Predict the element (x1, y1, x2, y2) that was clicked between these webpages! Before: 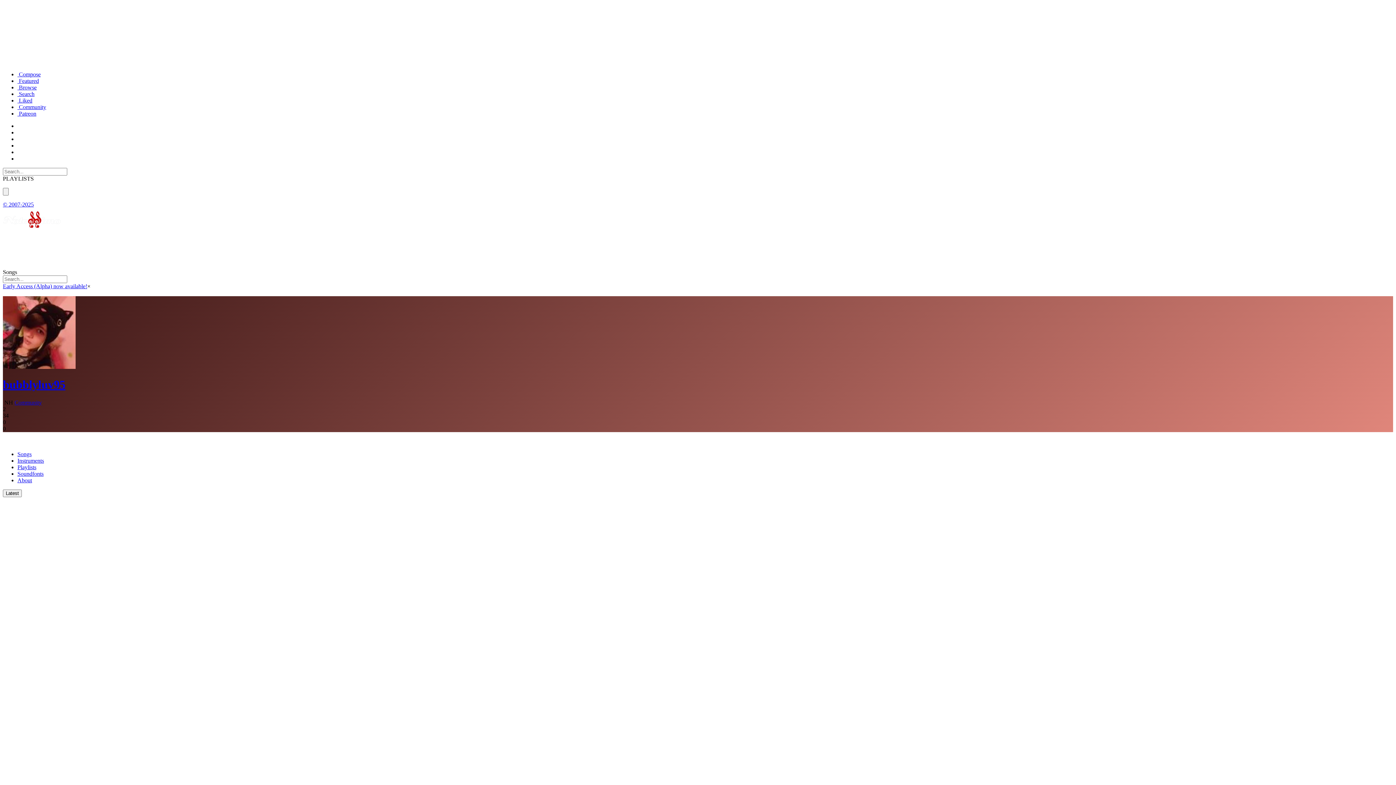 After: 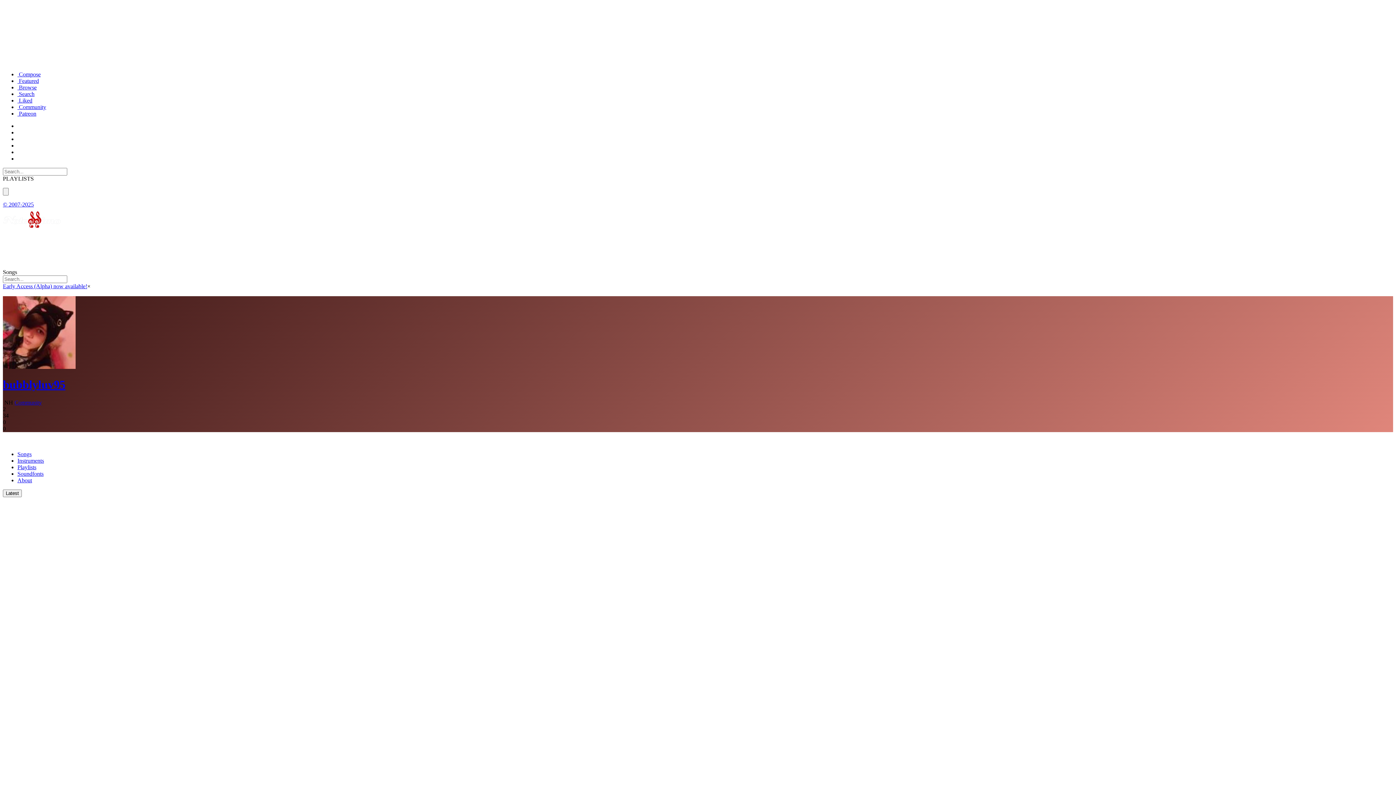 Action: bbox: (17, 457, 44, 463) label: Instruments